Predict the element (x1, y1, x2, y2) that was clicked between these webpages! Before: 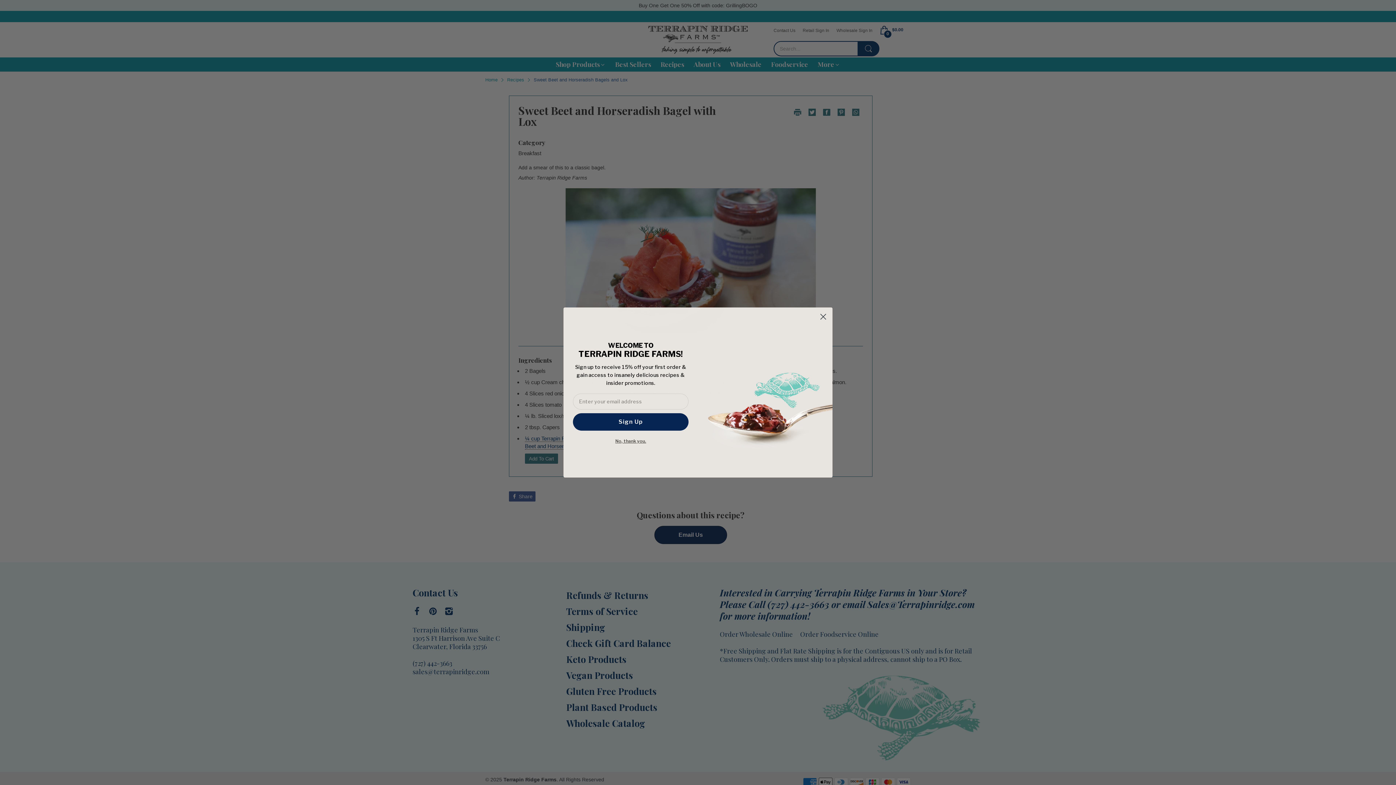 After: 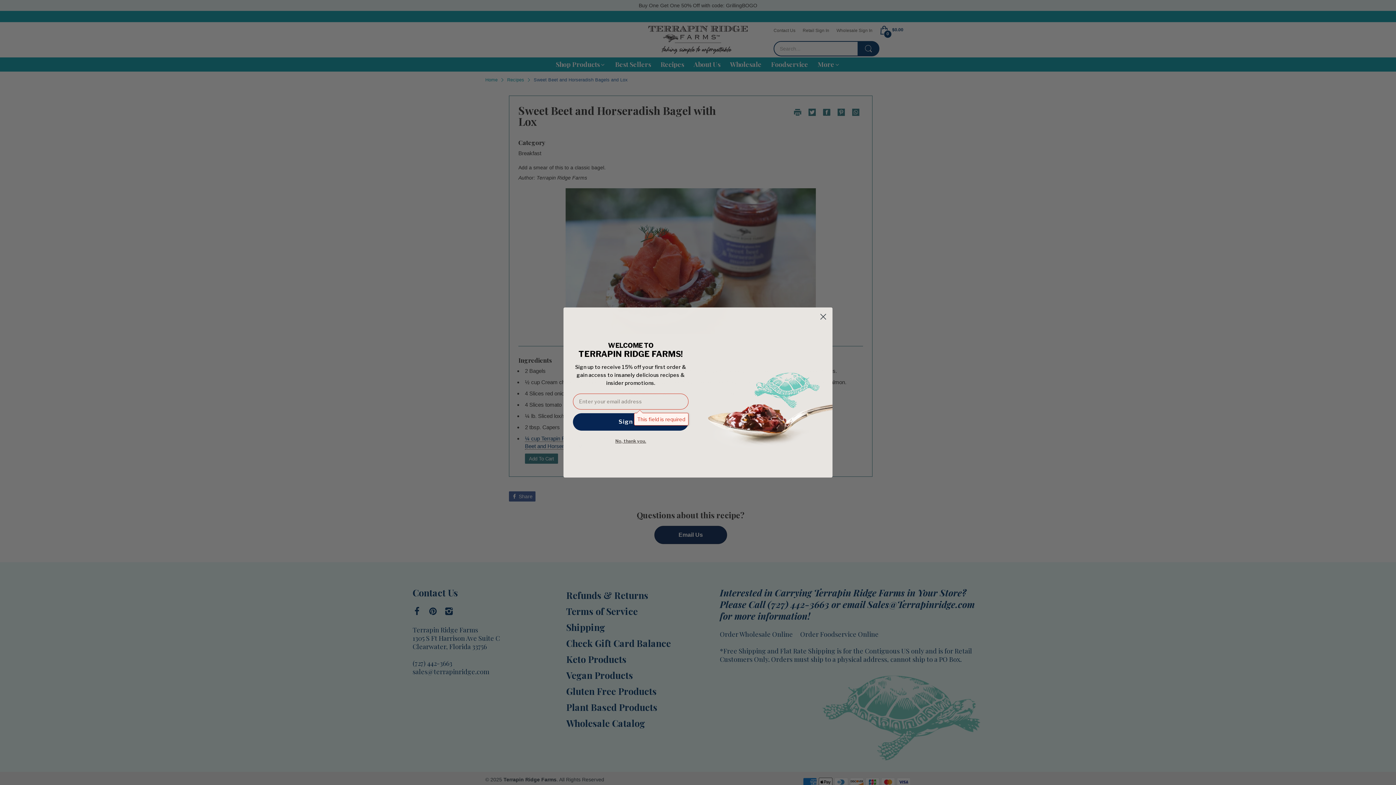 Action: label: Sign Up bbox: (573, 413, 688, 430)